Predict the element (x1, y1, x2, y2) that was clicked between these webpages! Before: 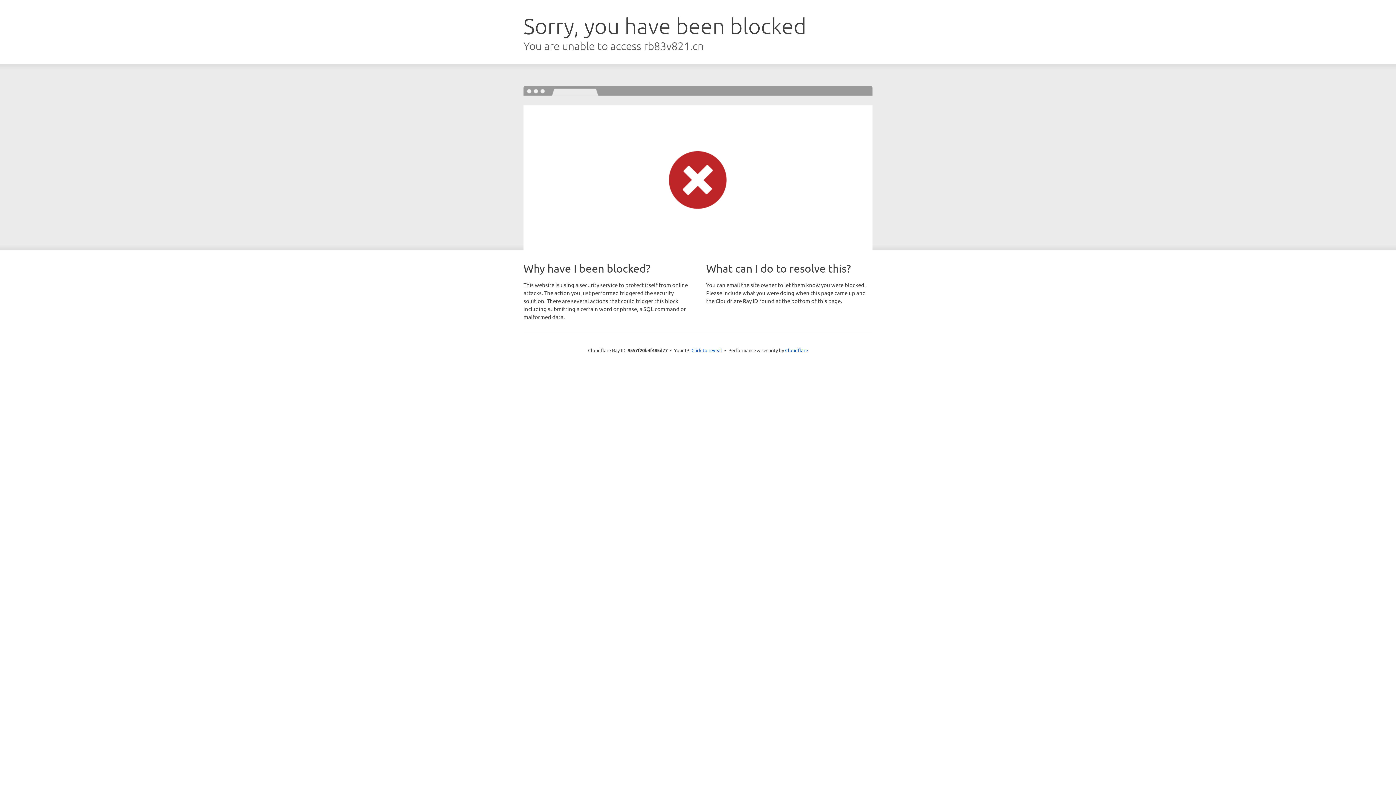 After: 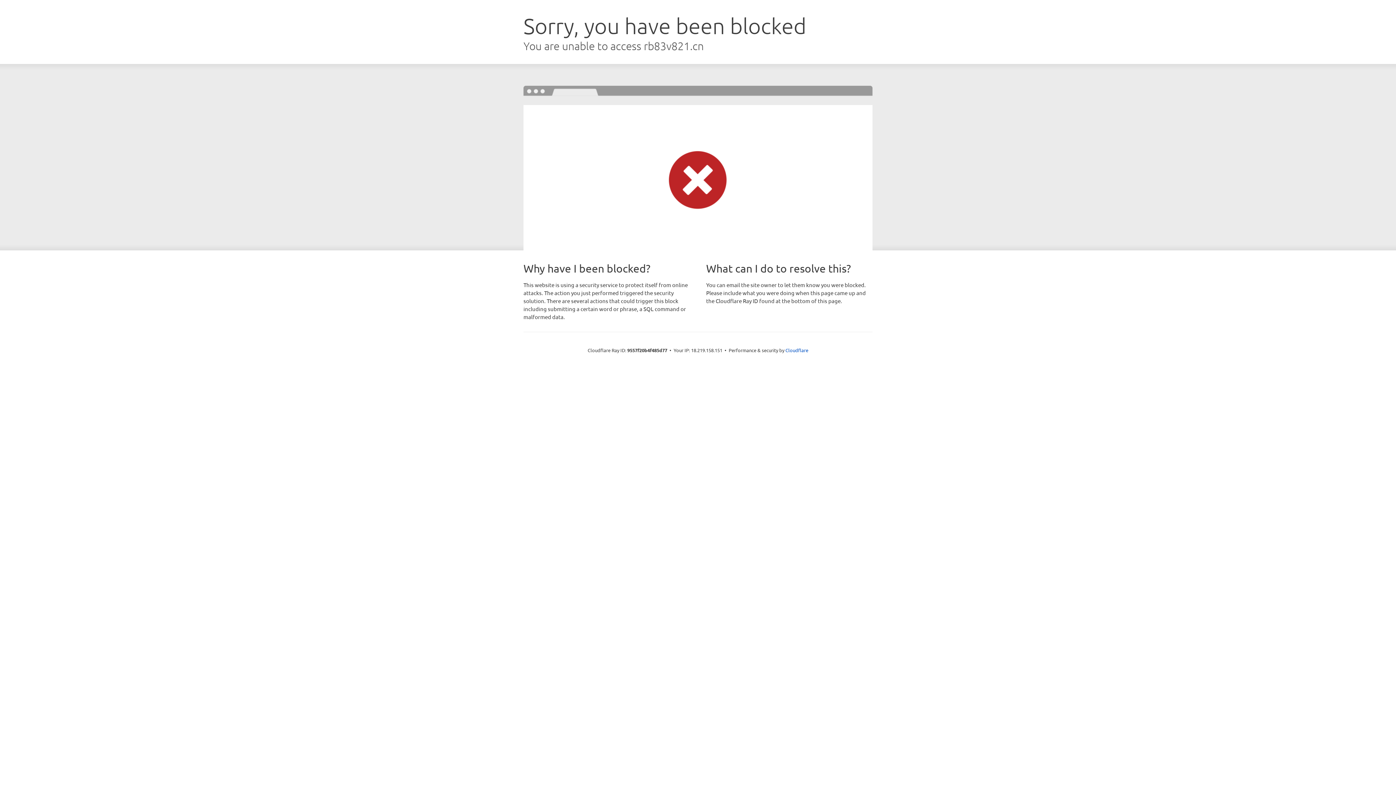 Action: bbox: (691, 346, 722, 353) label: Click to reveal